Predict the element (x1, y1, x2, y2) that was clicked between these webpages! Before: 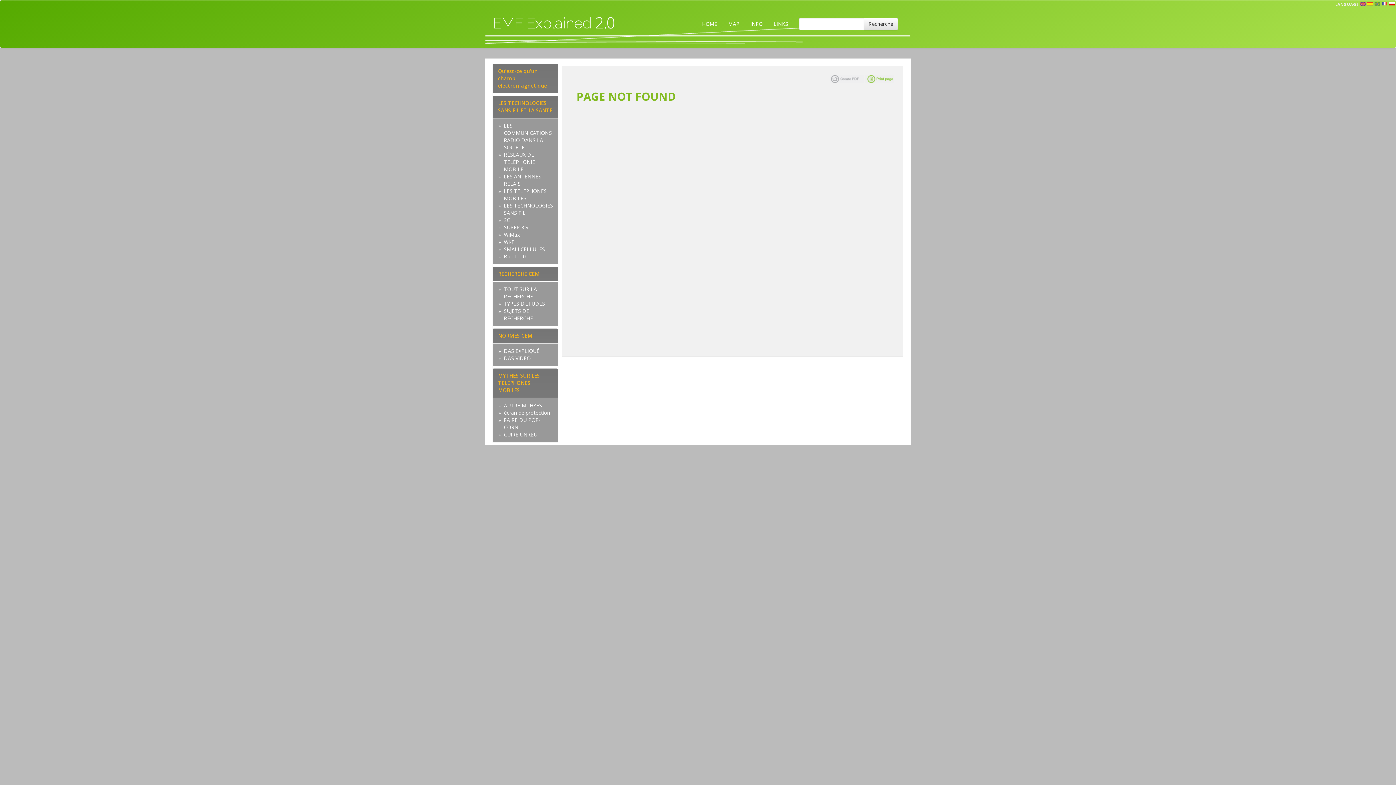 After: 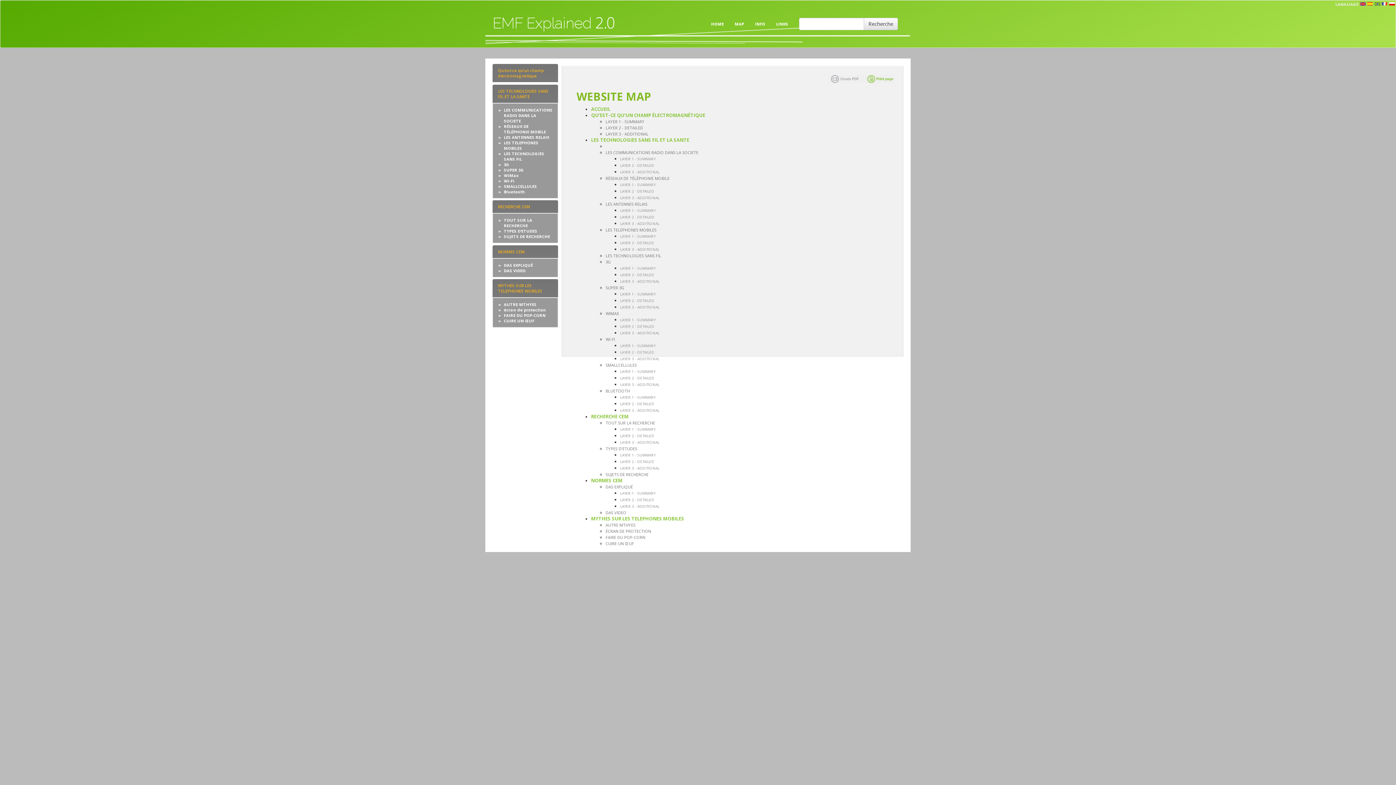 Action: bbox: (722, 14, 745, 33) label: MAP